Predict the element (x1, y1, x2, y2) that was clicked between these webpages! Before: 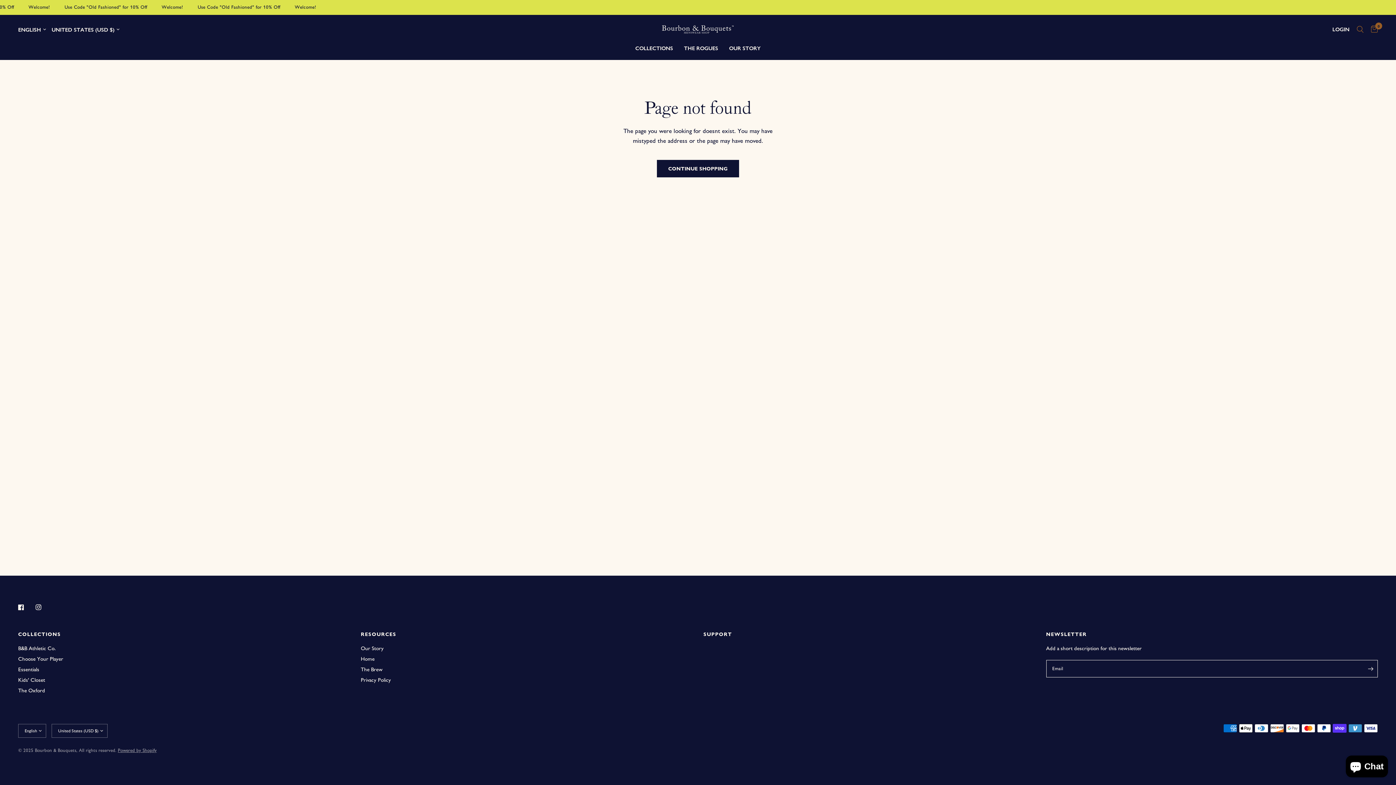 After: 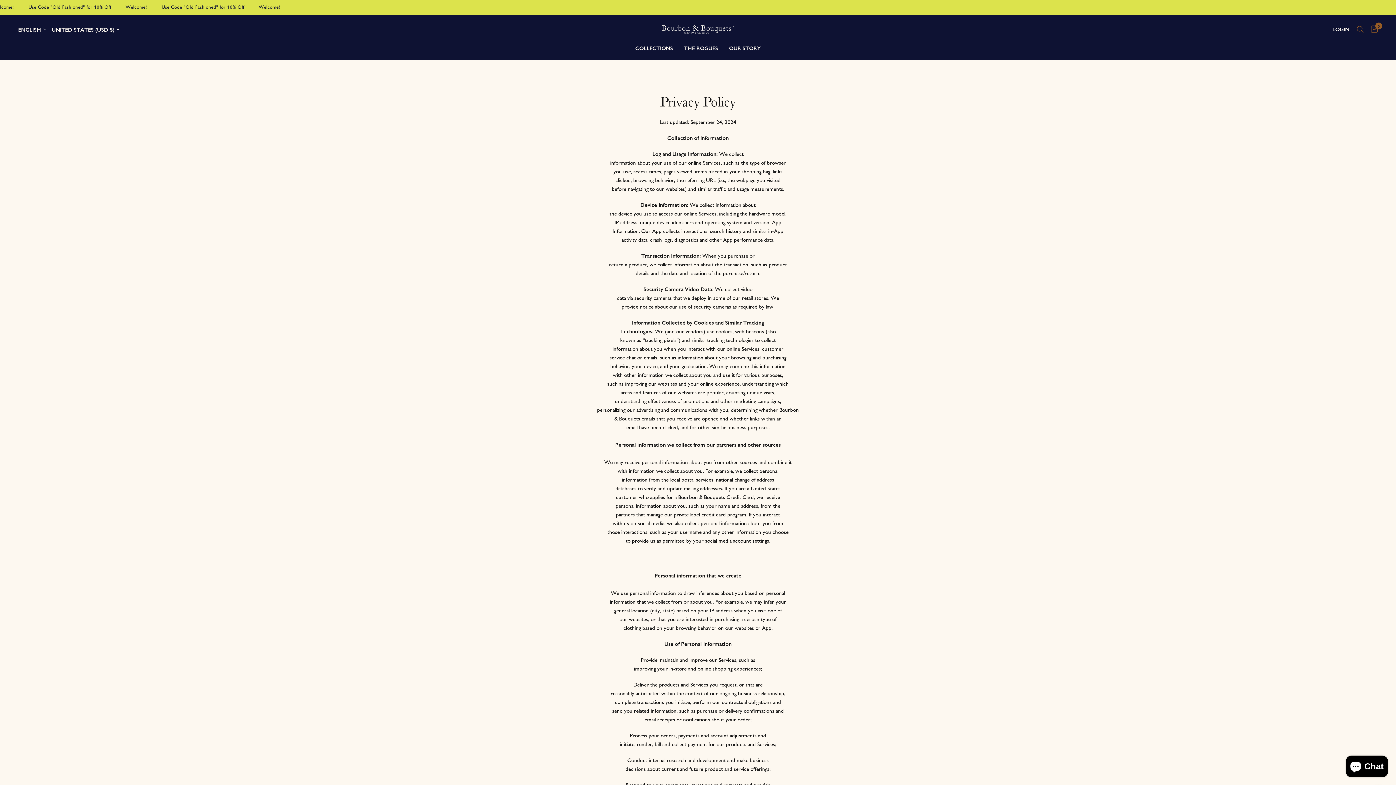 Action: label: Privacy Policy bbox: (360, 677, 391, 683)